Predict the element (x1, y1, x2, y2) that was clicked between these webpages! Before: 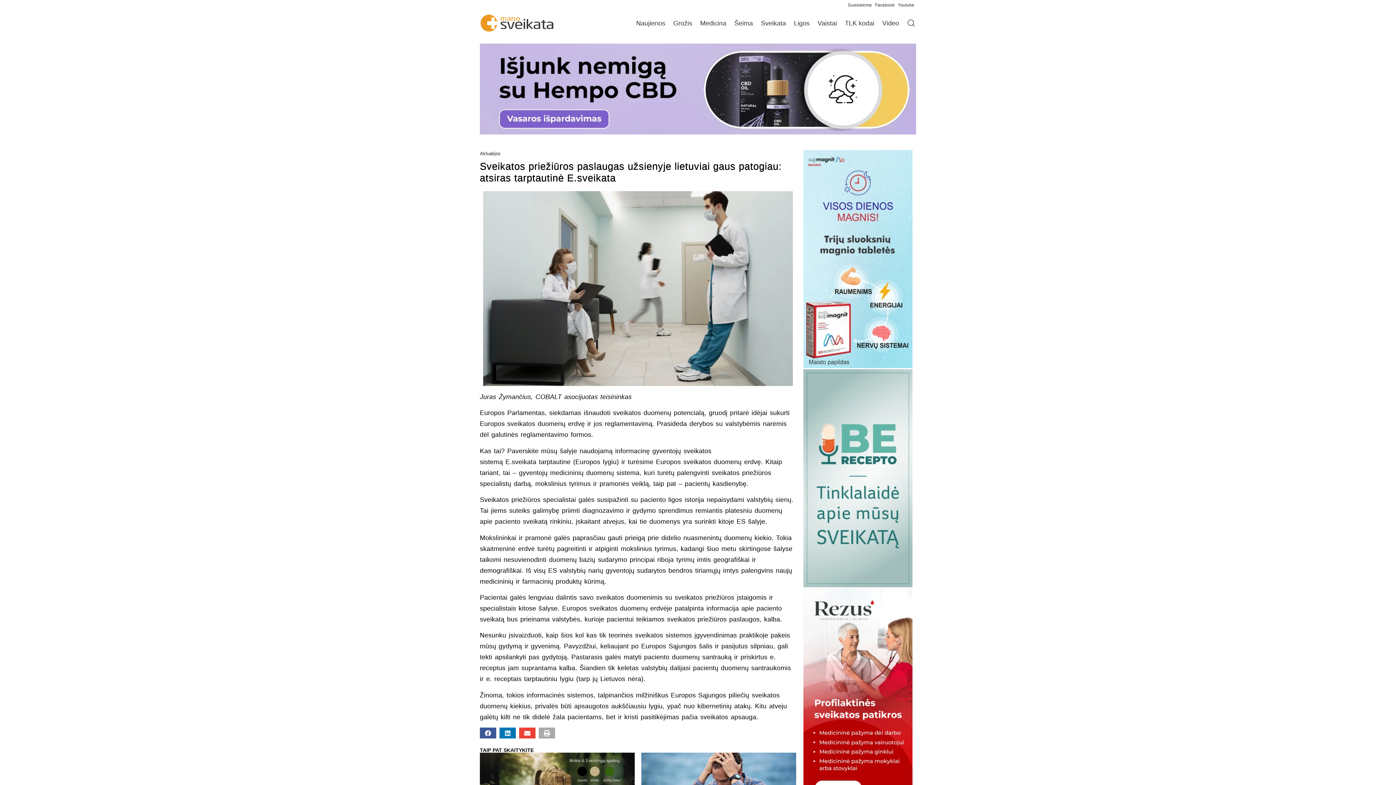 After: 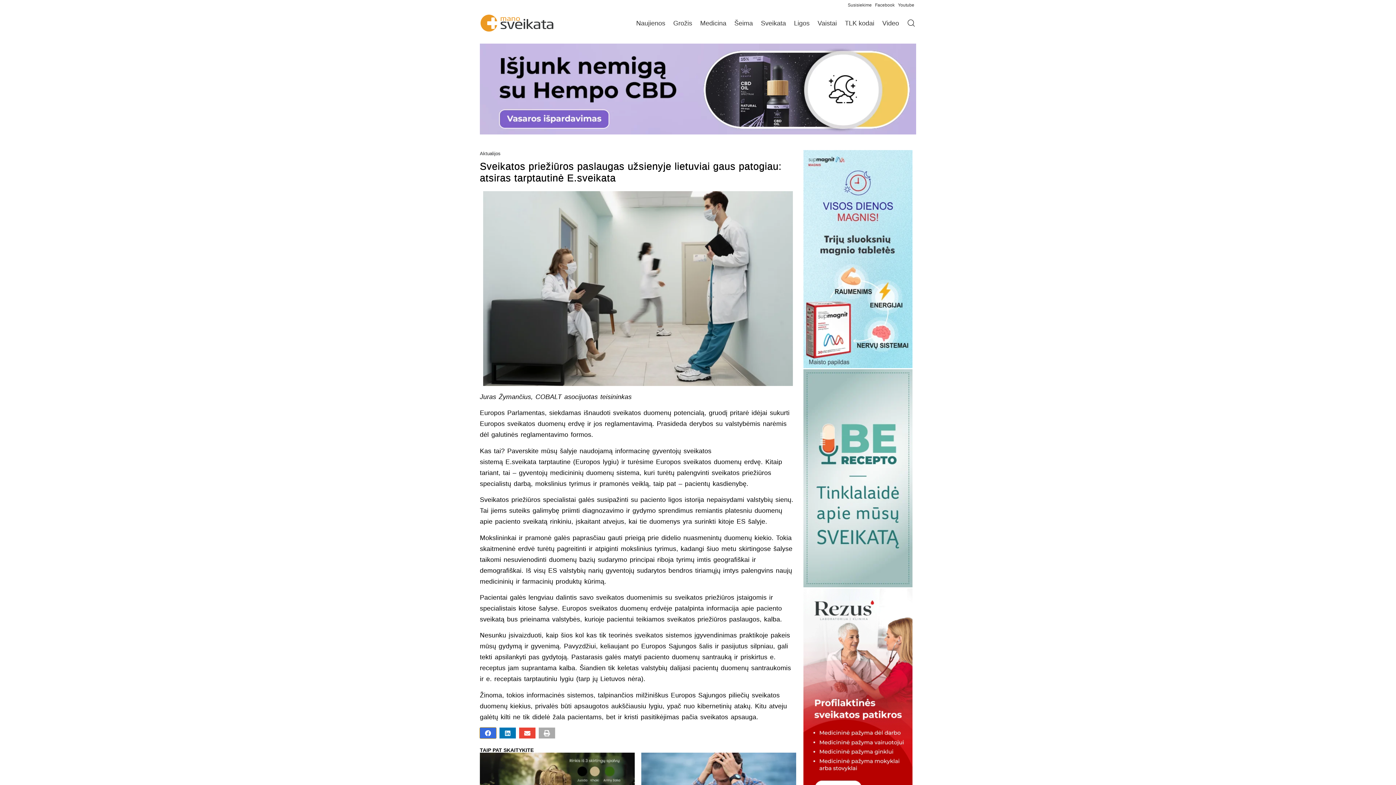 Action: label: Share on facebook bbox: (480, 728, 496, 738)